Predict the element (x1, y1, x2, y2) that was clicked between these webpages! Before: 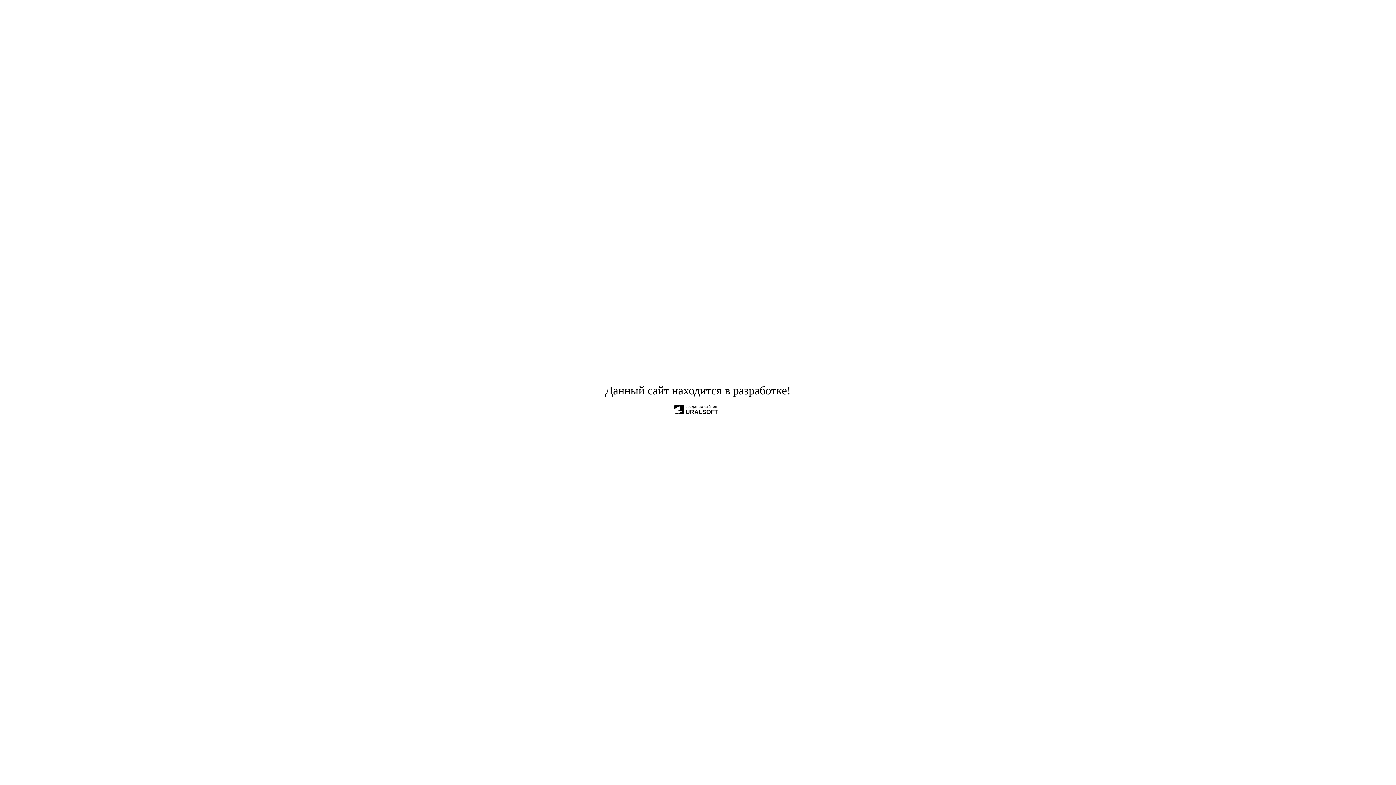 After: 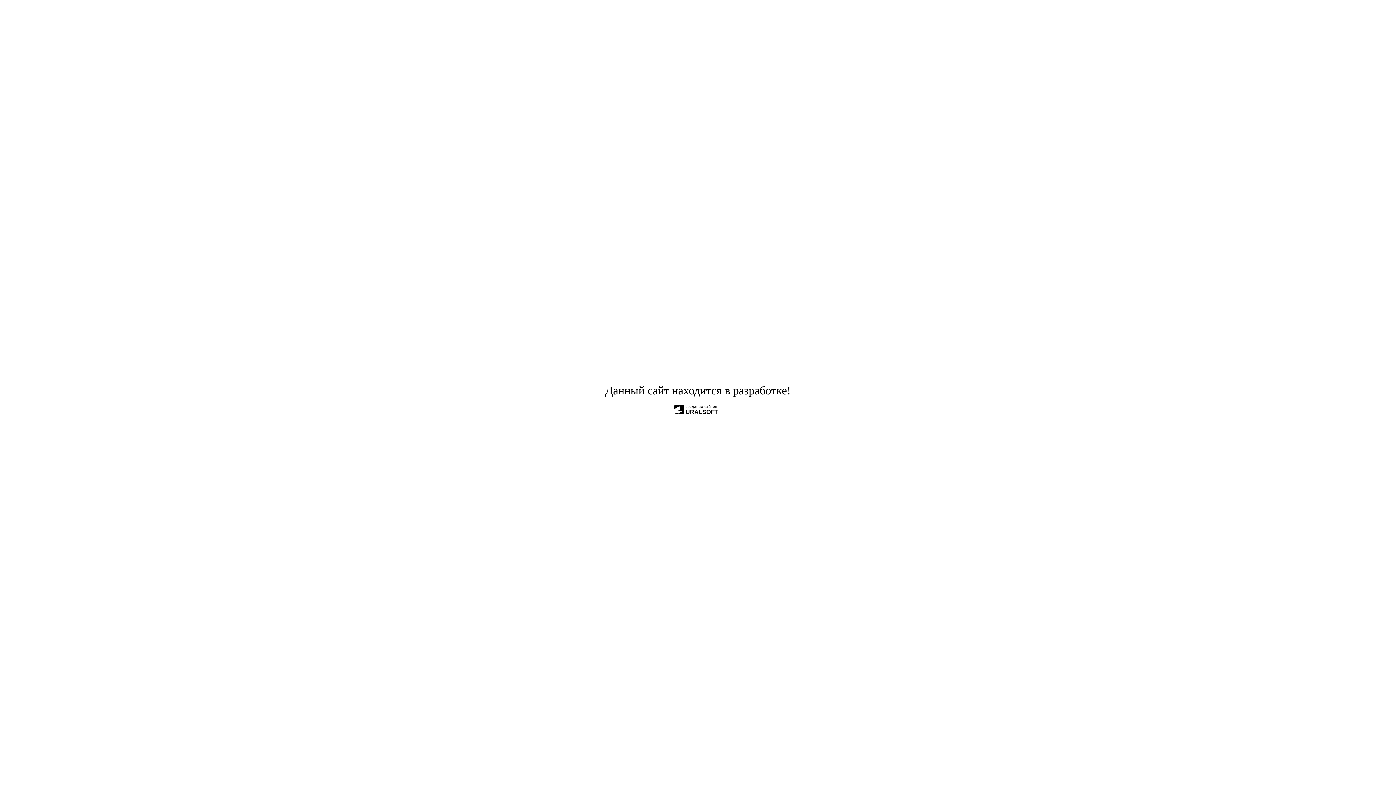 Action: bbox: (674, 404, 684, 414)